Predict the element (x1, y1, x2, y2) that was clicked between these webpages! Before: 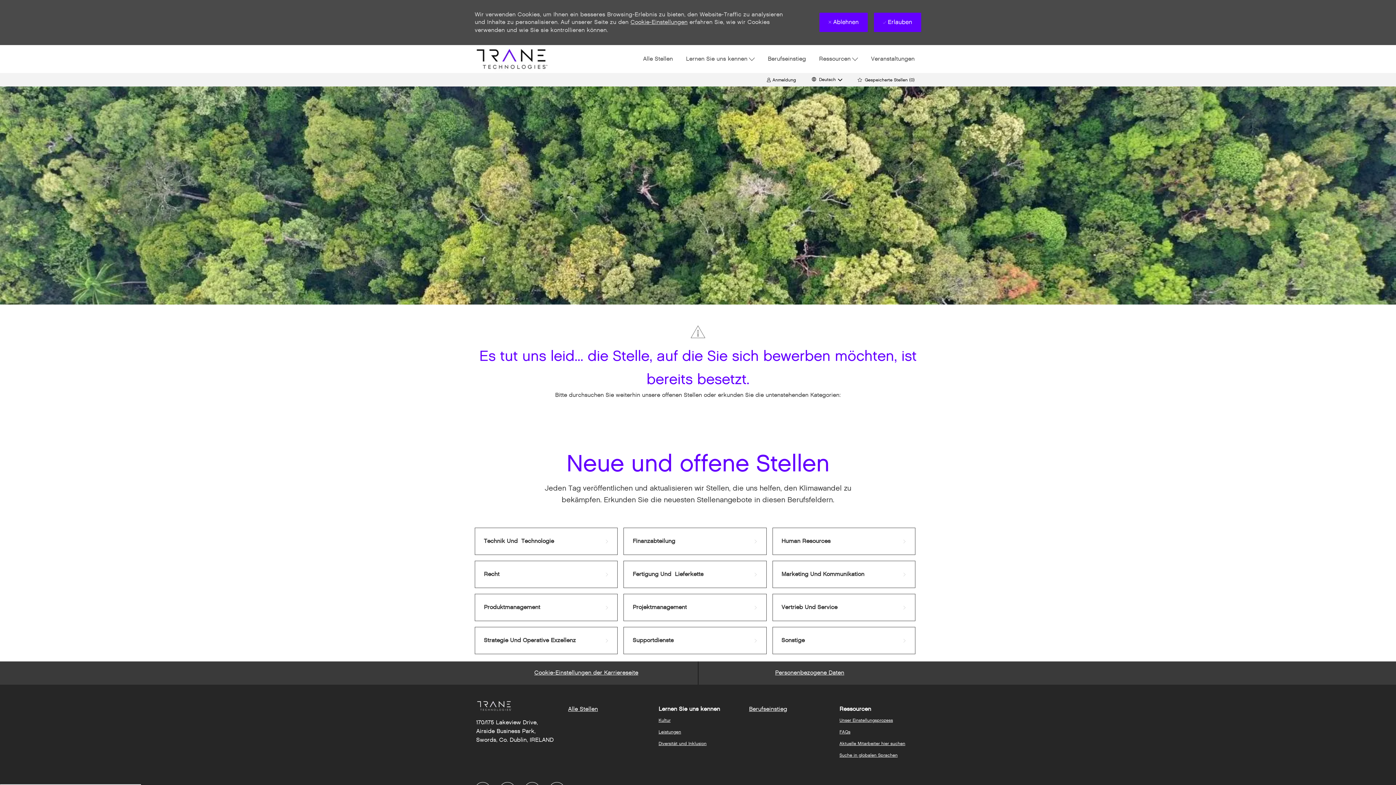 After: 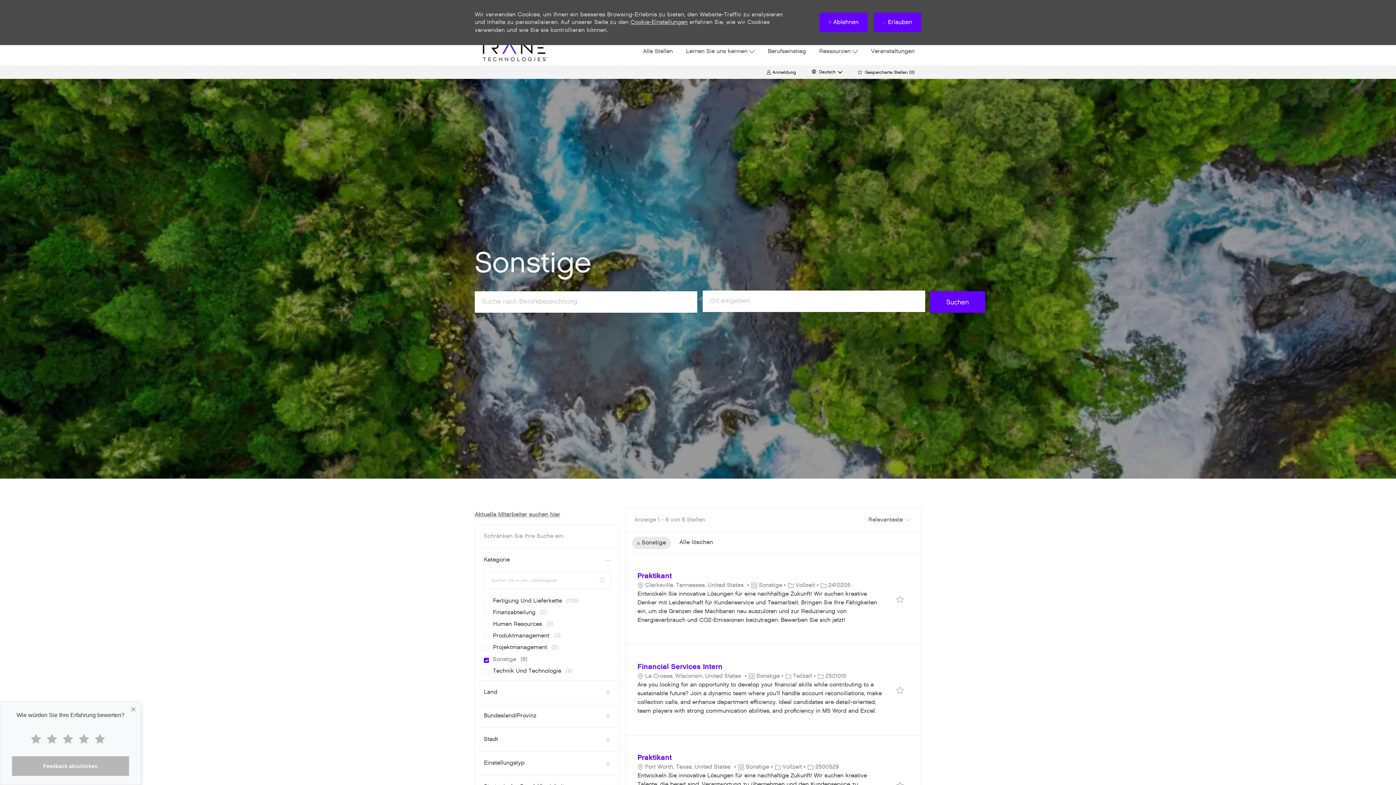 Action: label: Sonstige bbox: (772, 627, 915, 654)